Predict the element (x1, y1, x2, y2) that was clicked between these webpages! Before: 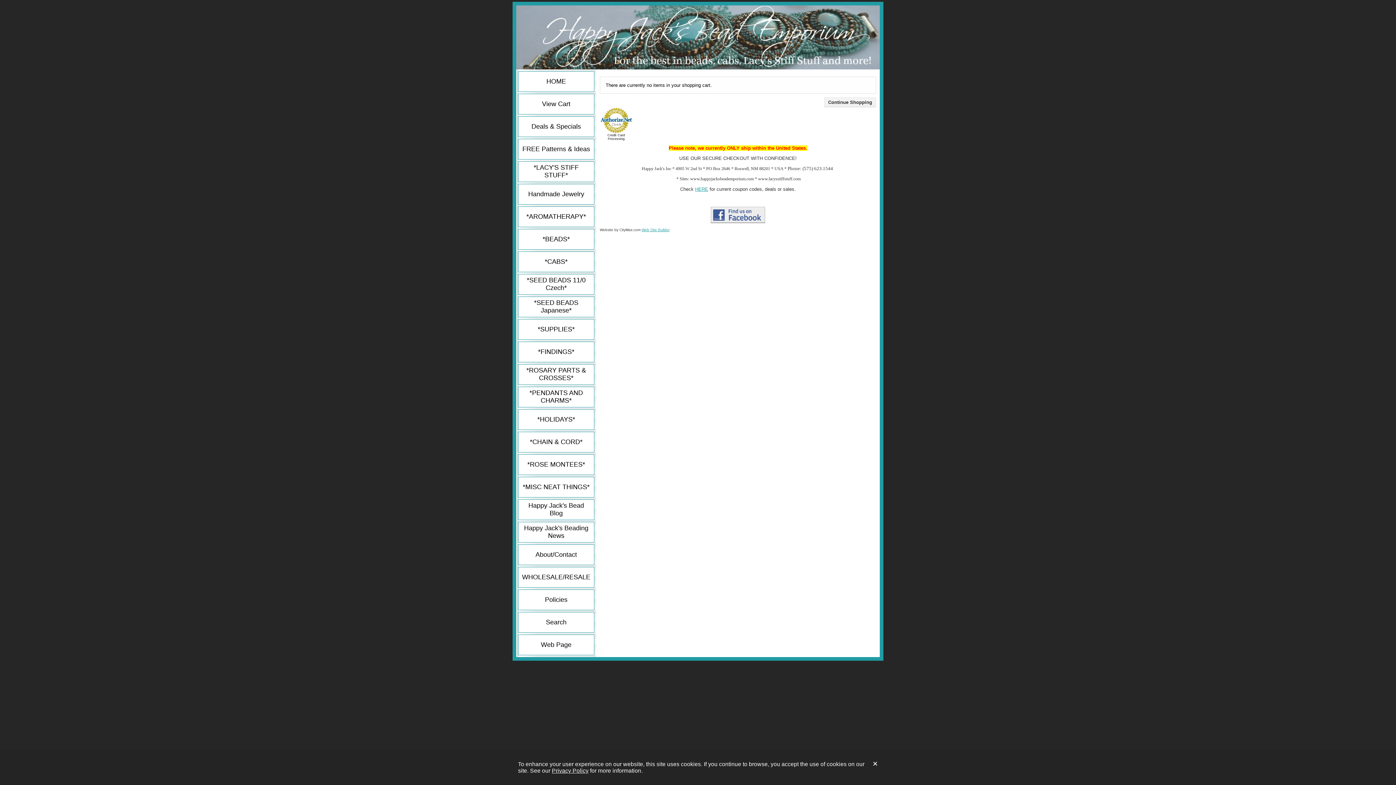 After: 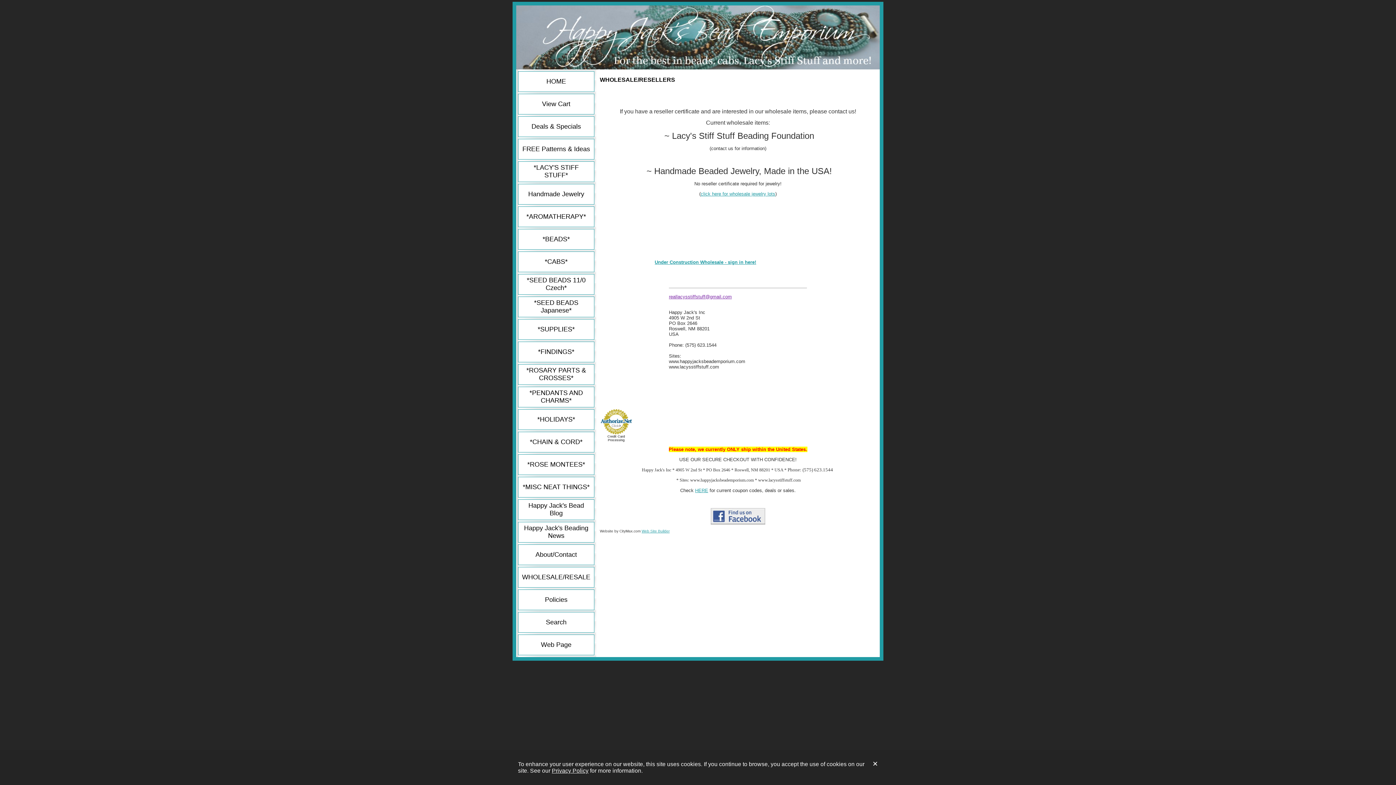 Action: bbox: (522, 573, 590, 581) label: WHOLESALE/RESALE